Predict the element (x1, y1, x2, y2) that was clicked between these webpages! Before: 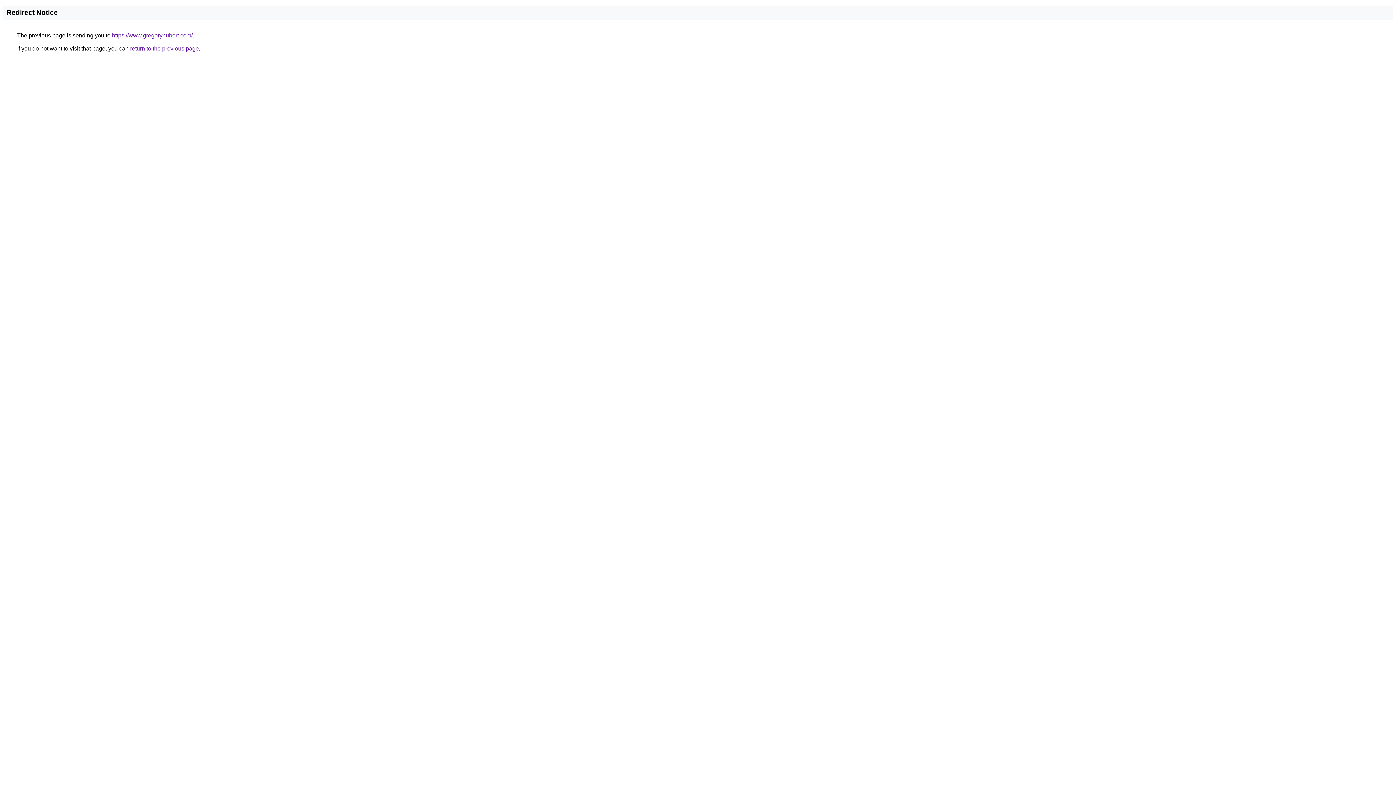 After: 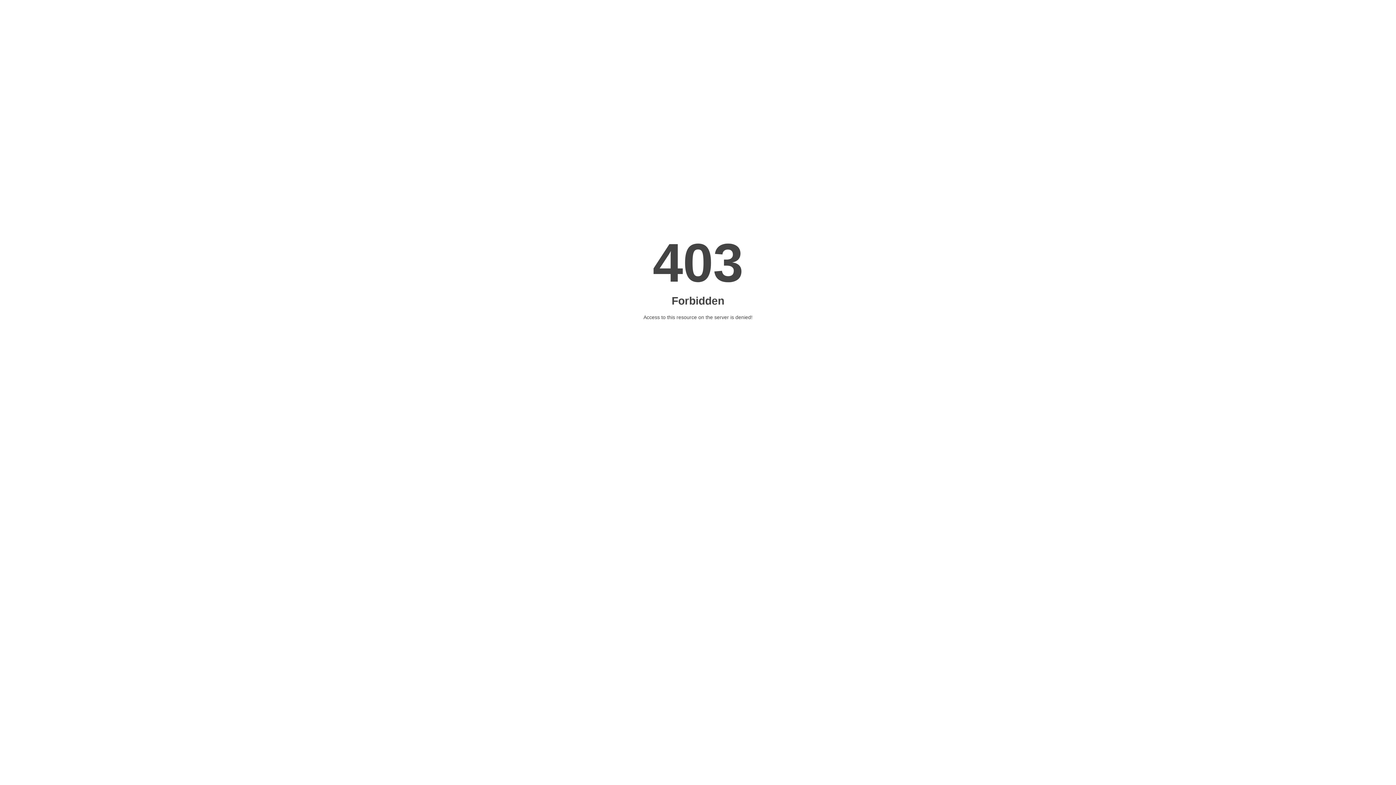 Action: label: https://www.gregoryhubert.com/ bbox: (112, 32, 192, 38)